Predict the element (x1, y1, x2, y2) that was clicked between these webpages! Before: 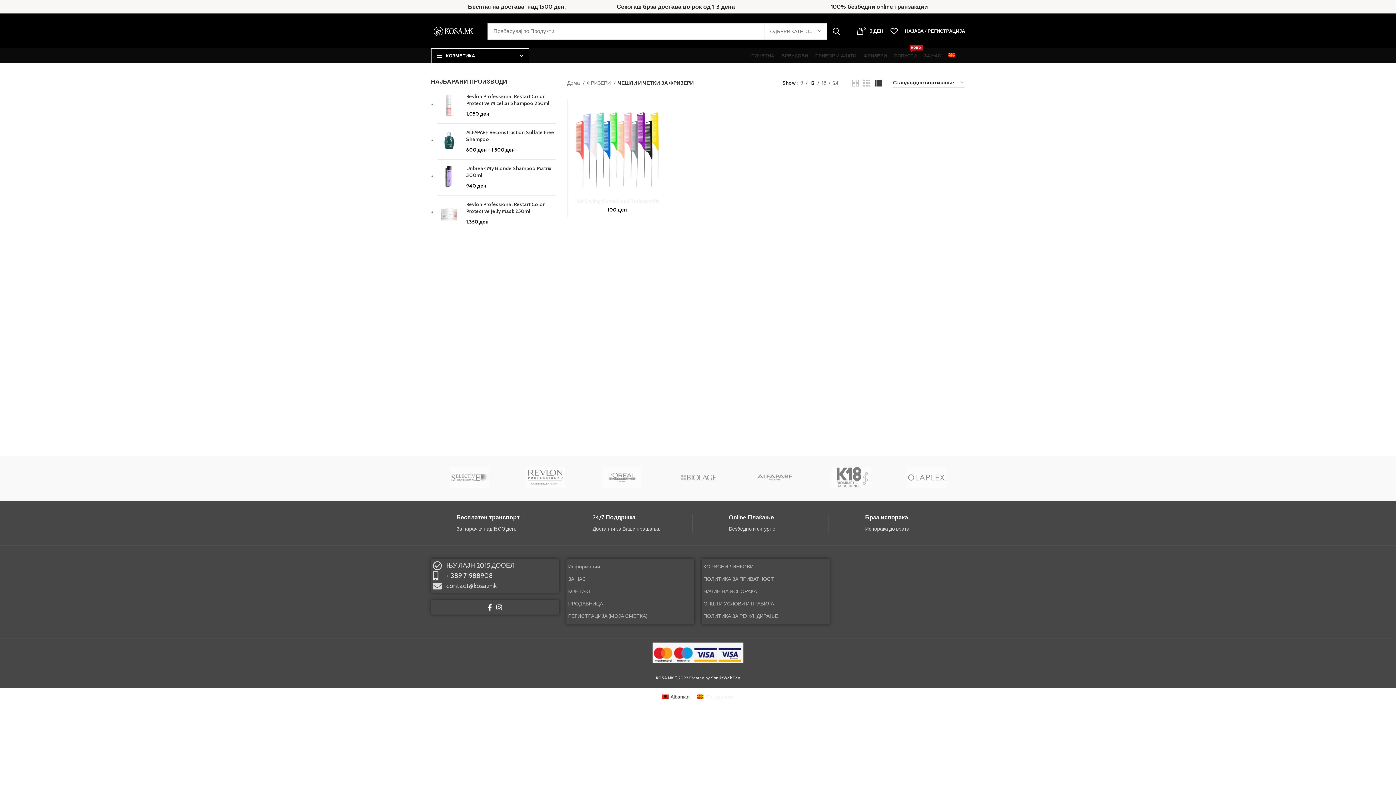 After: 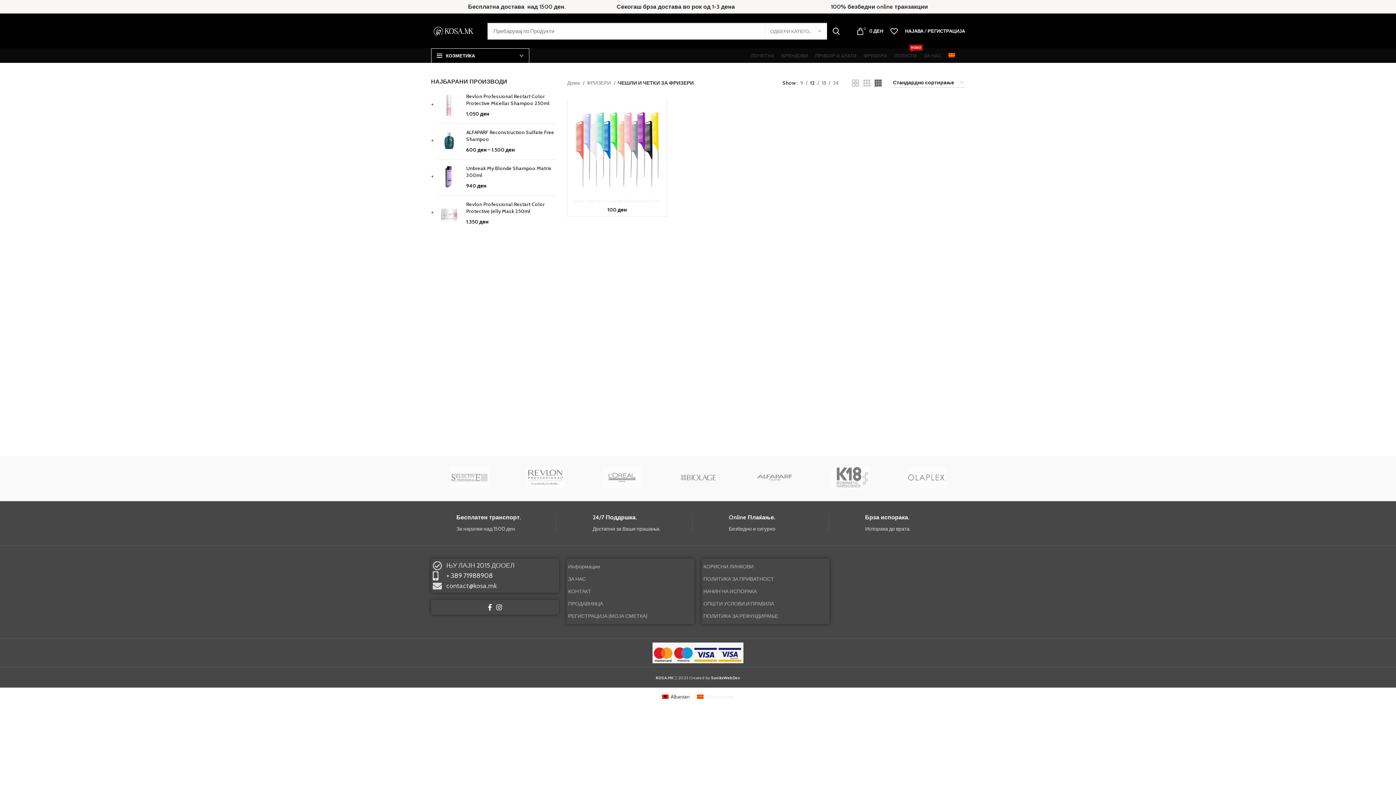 Action: label: SoniksWebDev bbox: (711, 675, 740, 680)